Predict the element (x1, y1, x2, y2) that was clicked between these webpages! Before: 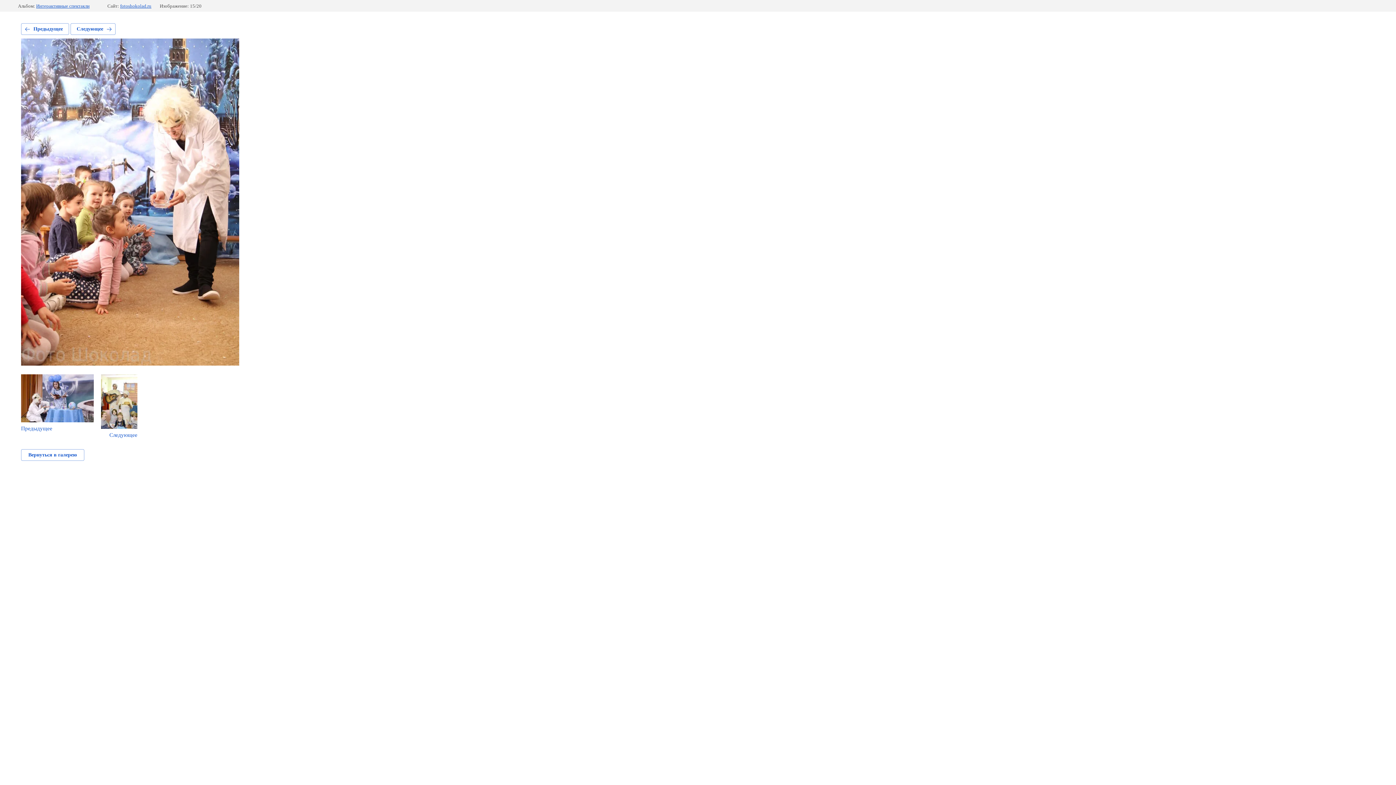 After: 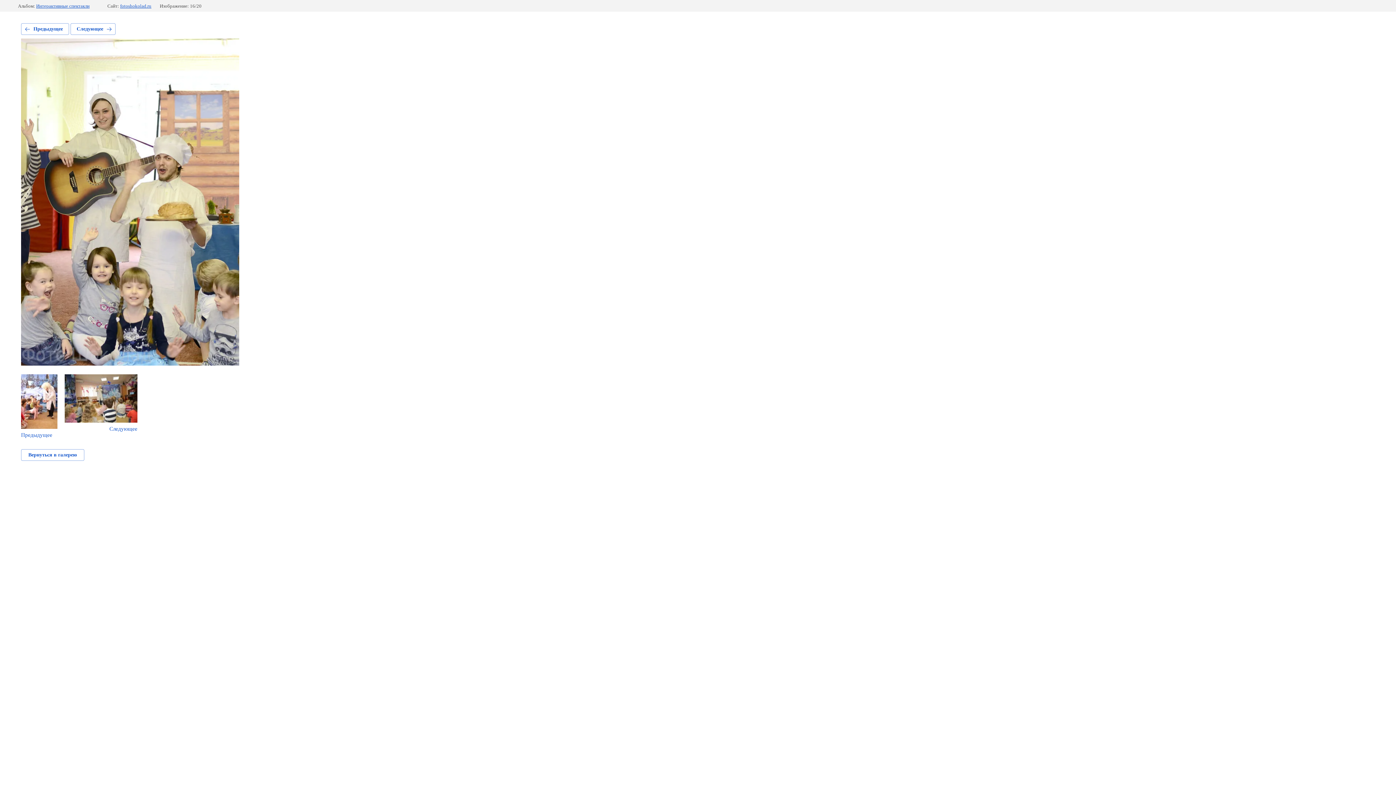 Action: label: Следующее bbox: (70, 23, 115, 34)